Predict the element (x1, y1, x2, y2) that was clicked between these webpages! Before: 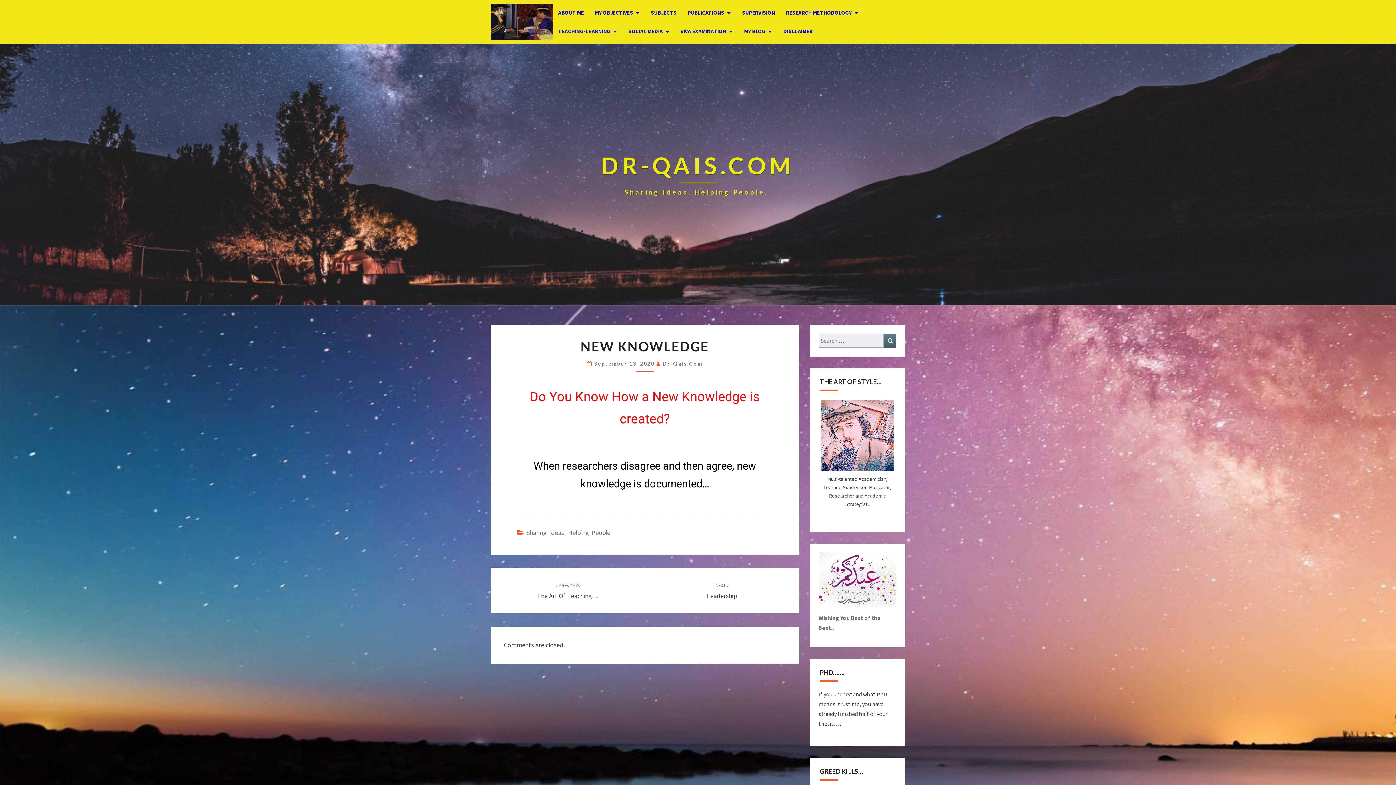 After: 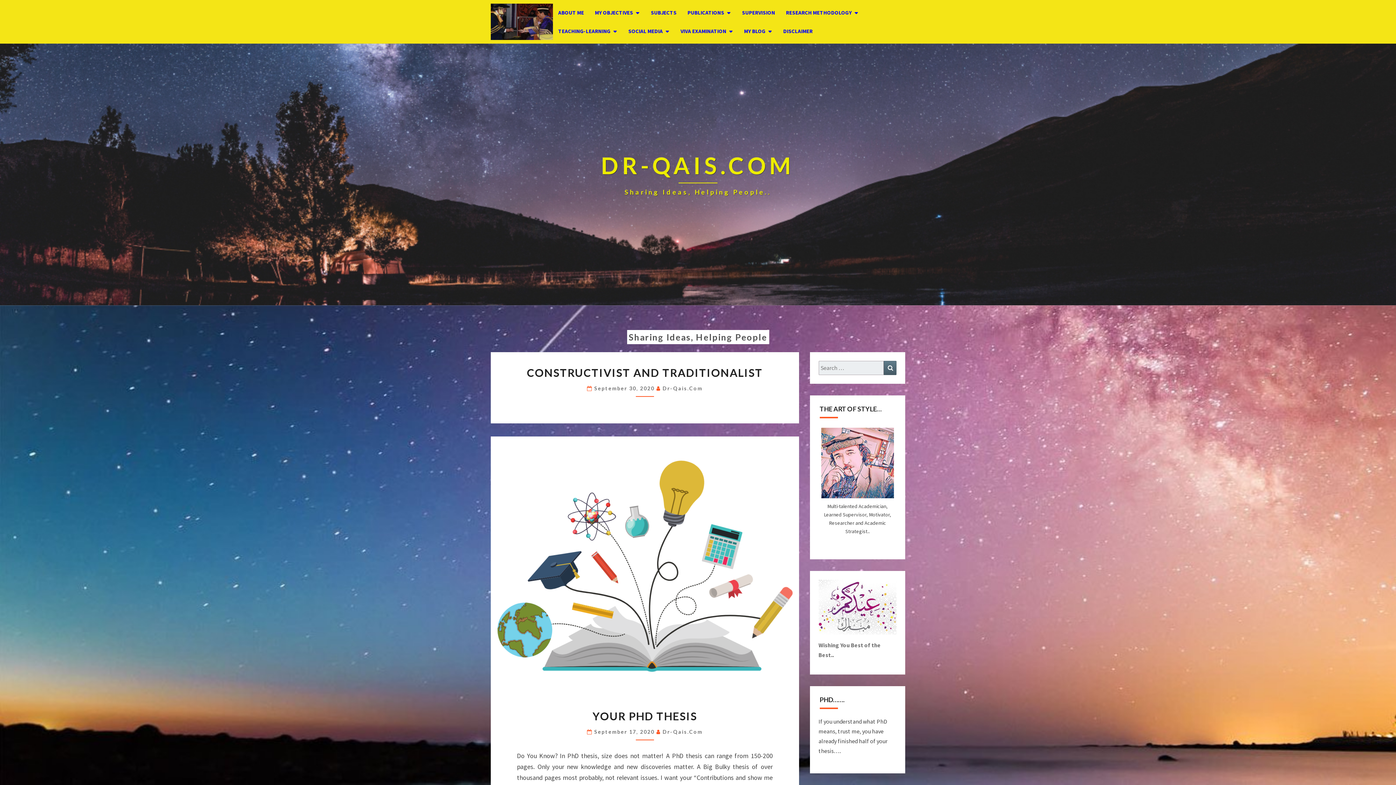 Action: label: Sharing Ideas, Helping People bbox: (526, 528, 610, 536)